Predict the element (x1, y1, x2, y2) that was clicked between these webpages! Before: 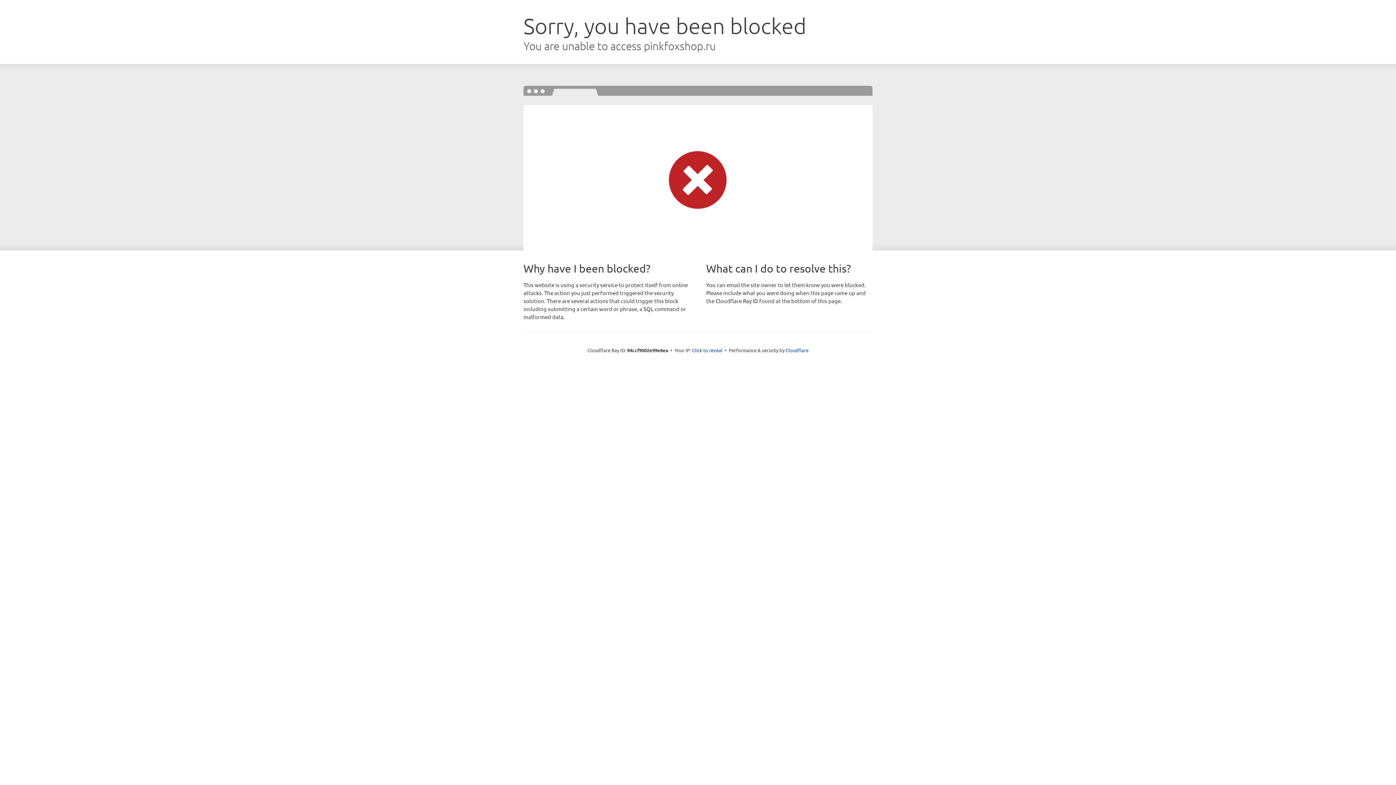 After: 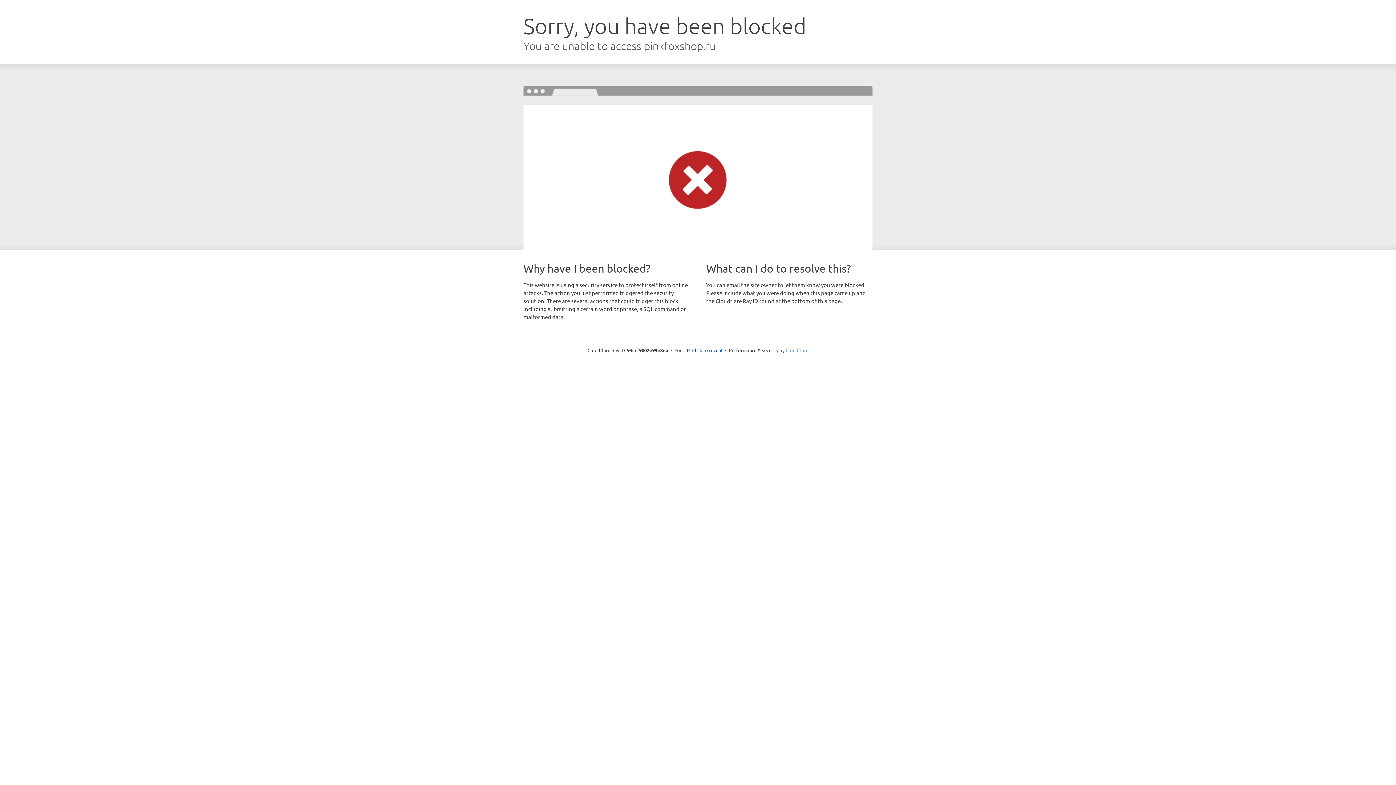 Action: bbox: (785, 347, 808, 353) label: Cloudflare